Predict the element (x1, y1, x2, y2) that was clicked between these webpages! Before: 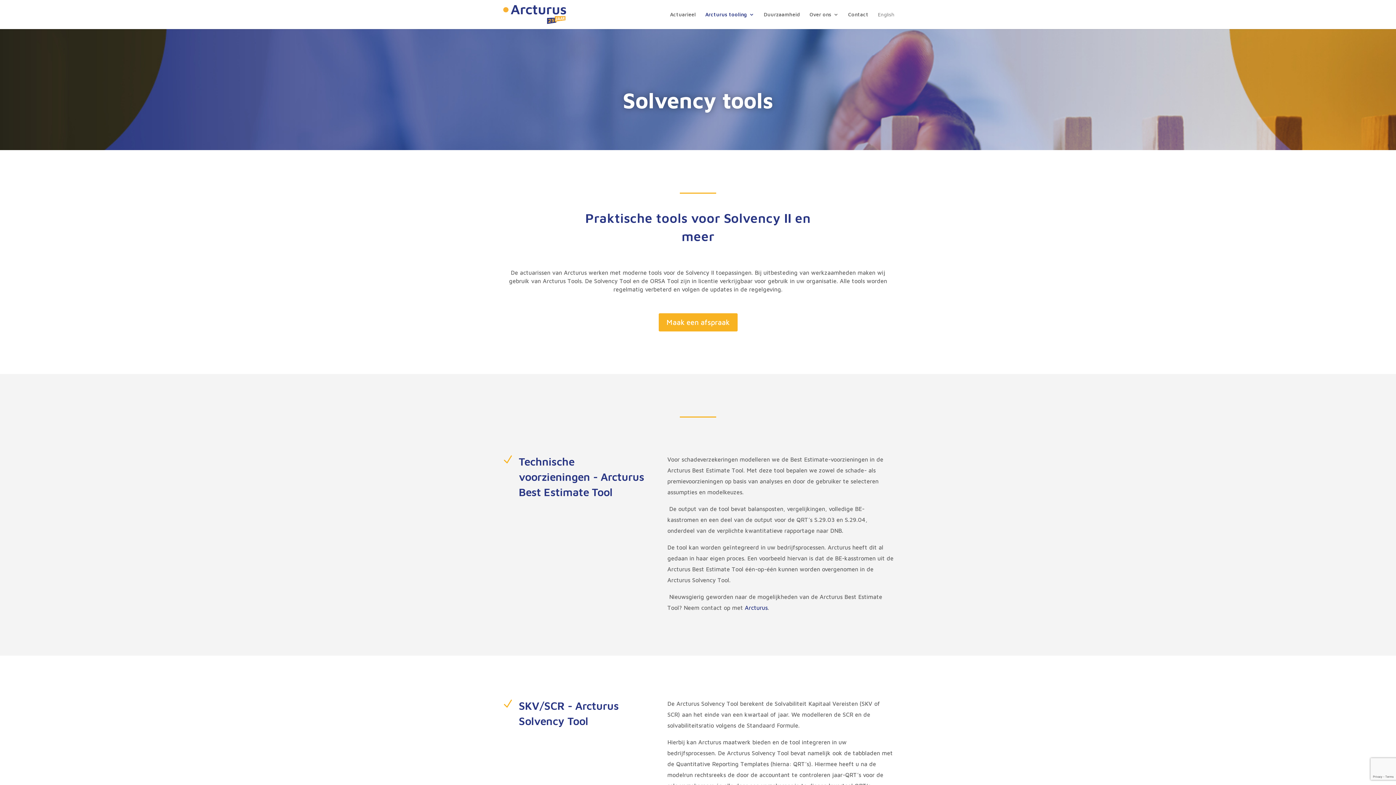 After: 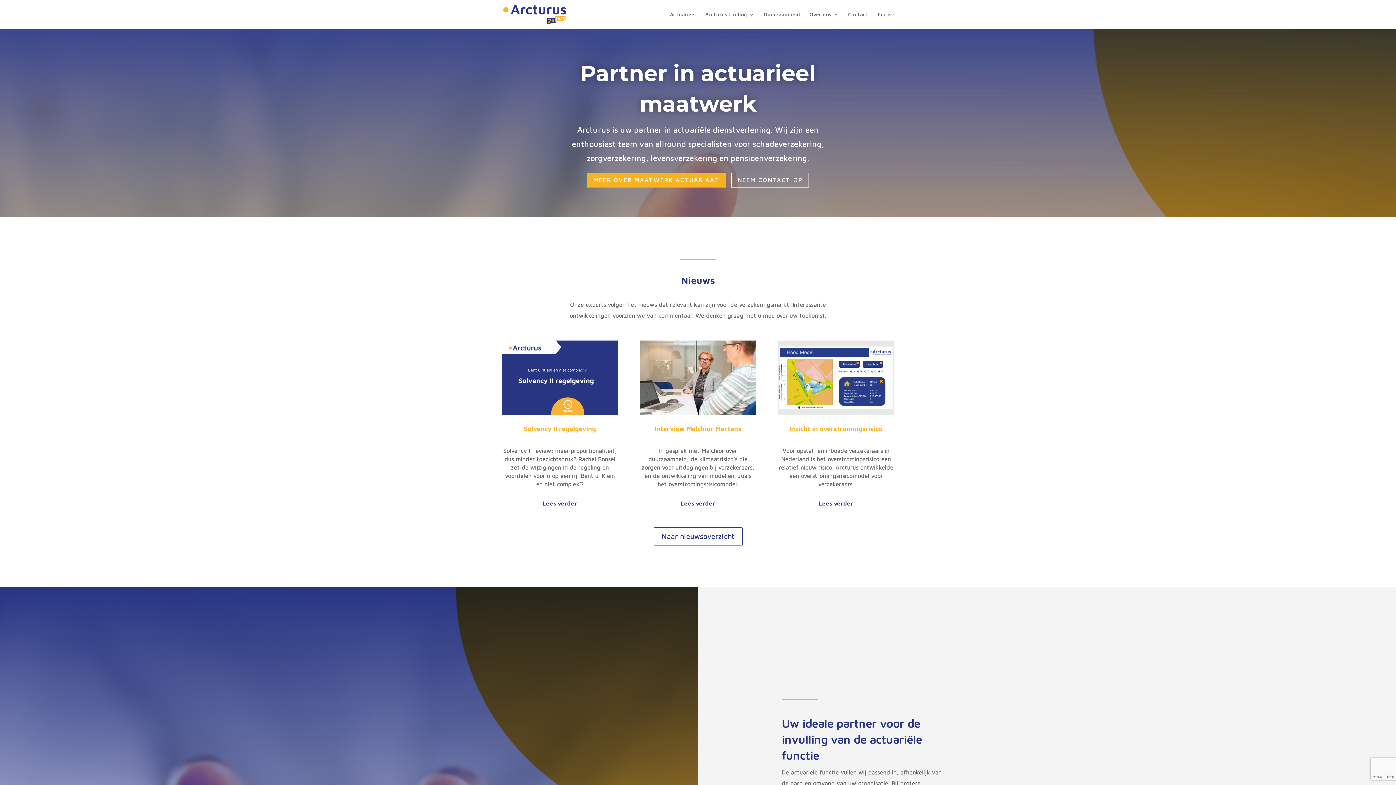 Action: bbox: (503, 10, 566, 16)